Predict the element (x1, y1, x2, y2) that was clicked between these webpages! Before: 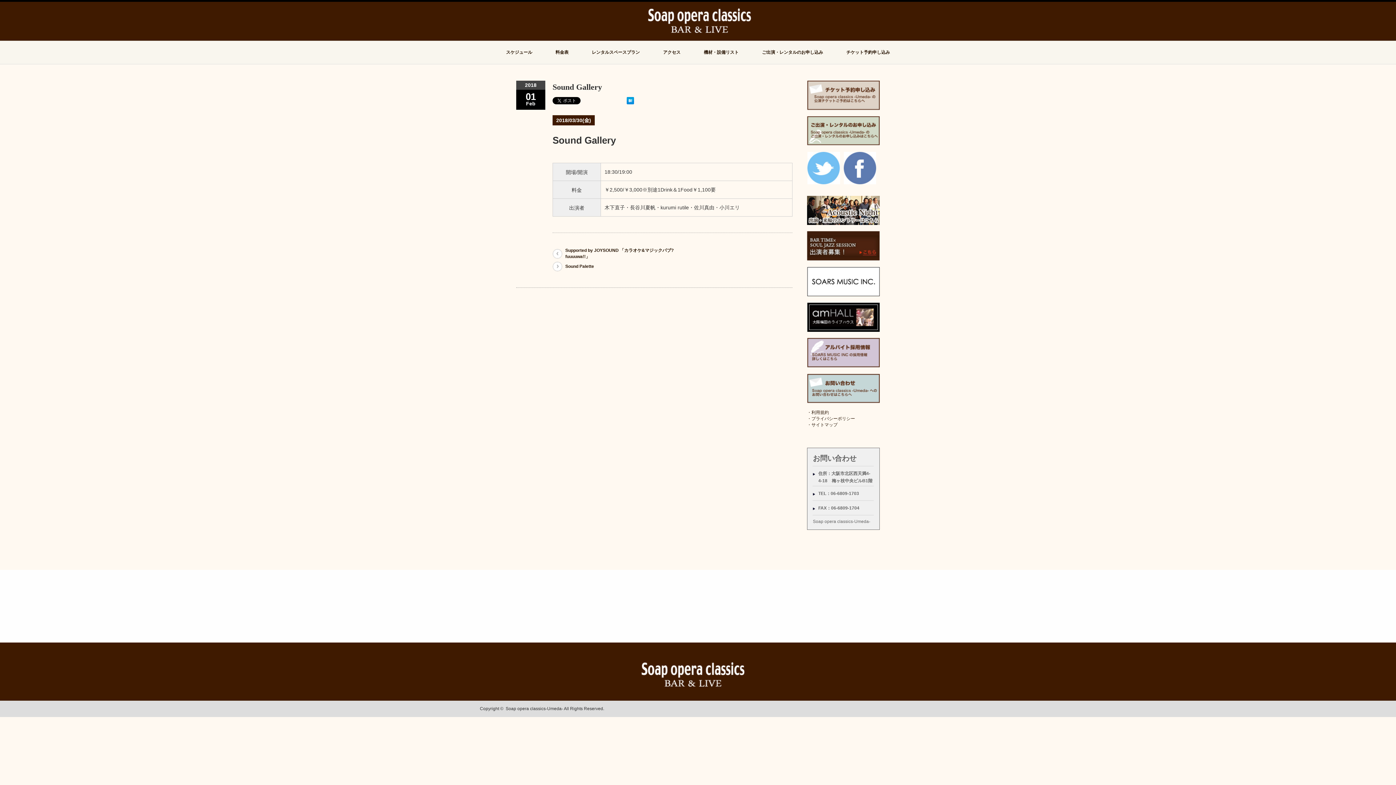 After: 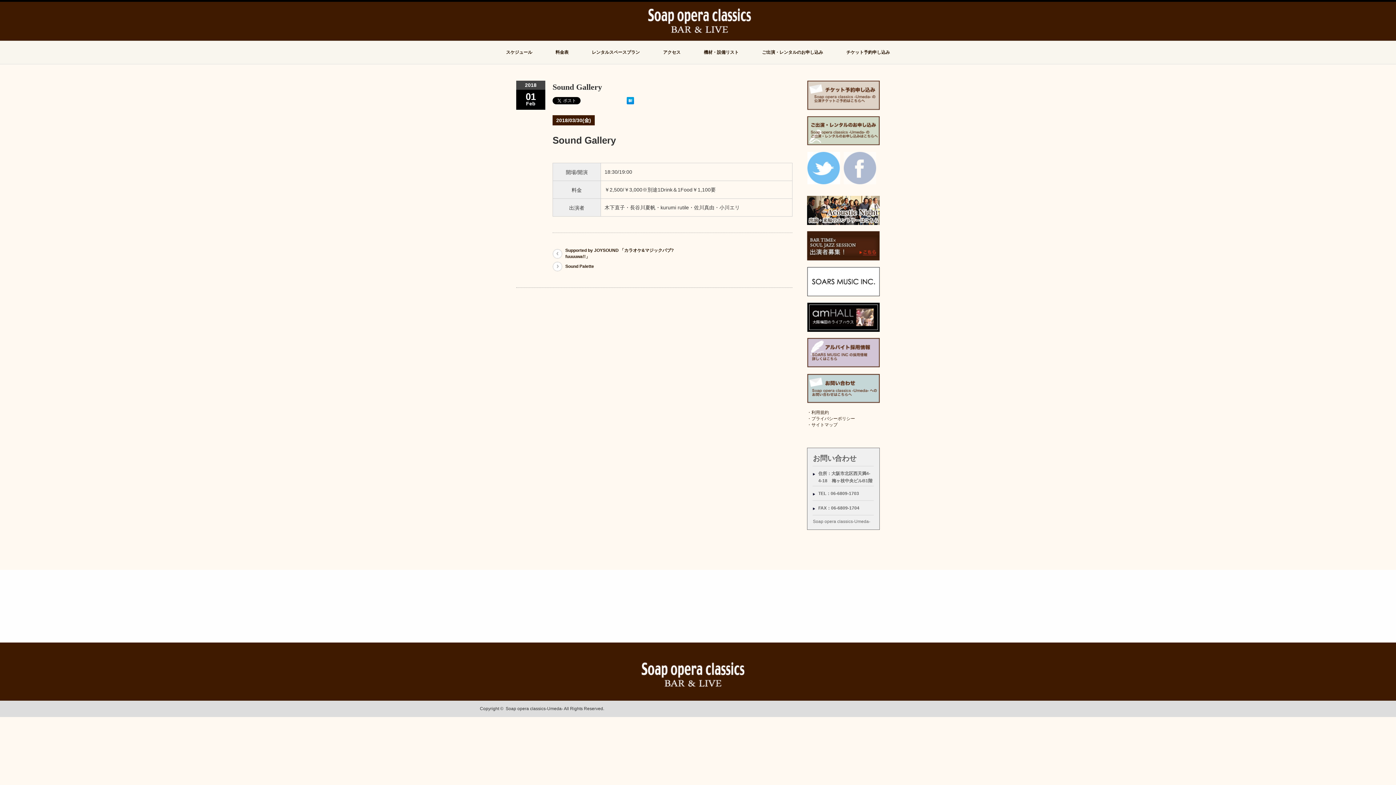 Action: bbox: (844, 180, 876, 185)